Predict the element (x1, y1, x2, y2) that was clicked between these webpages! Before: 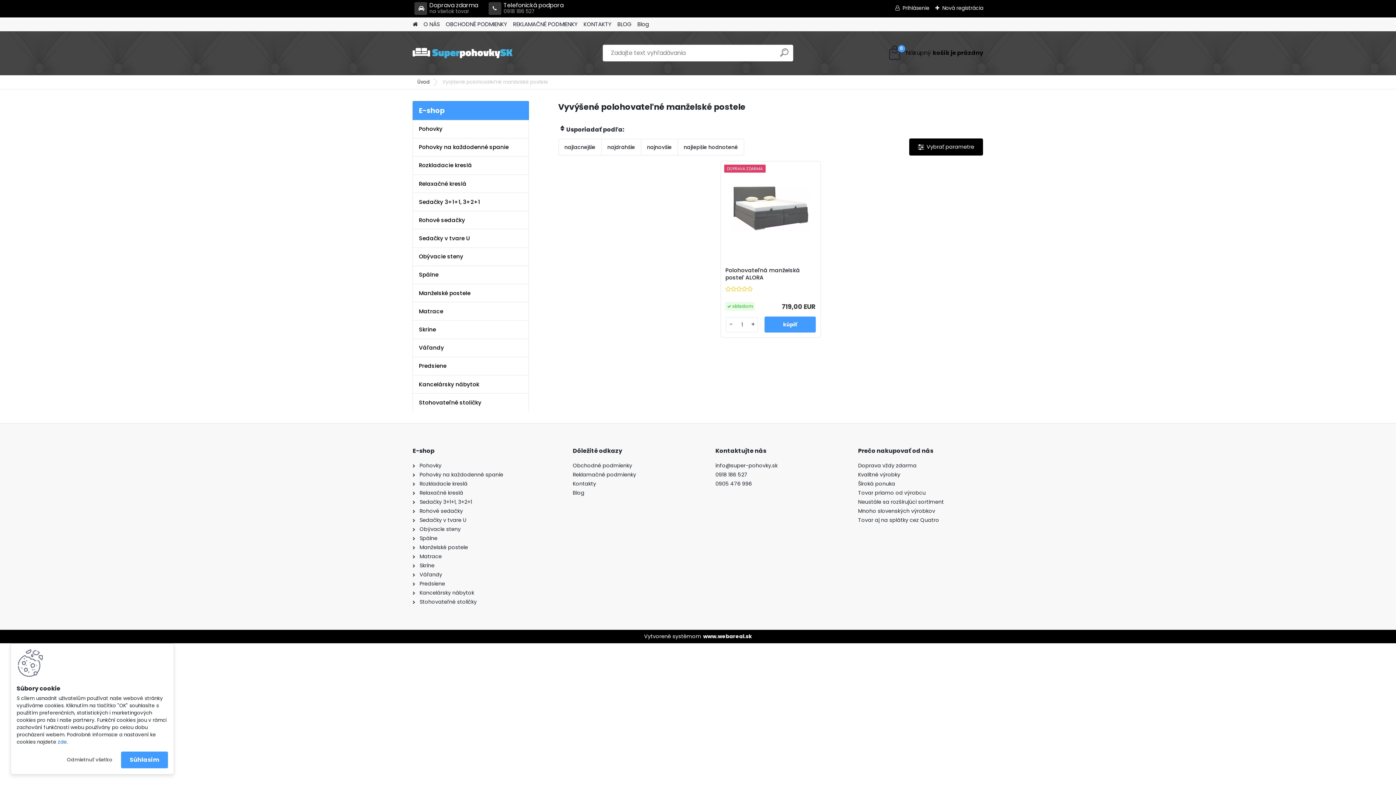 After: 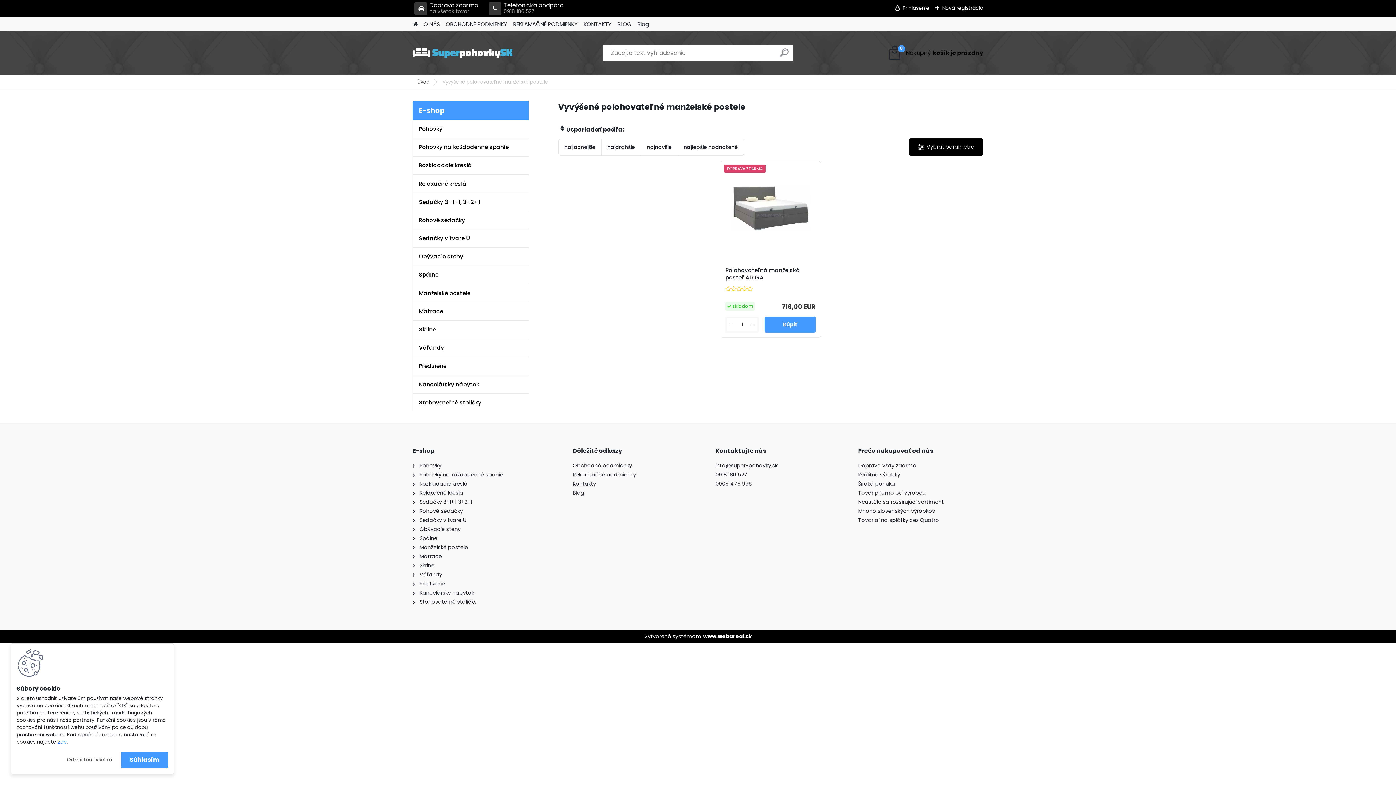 Action: label: Kontakty bbox: (572, 480, 596, 487)